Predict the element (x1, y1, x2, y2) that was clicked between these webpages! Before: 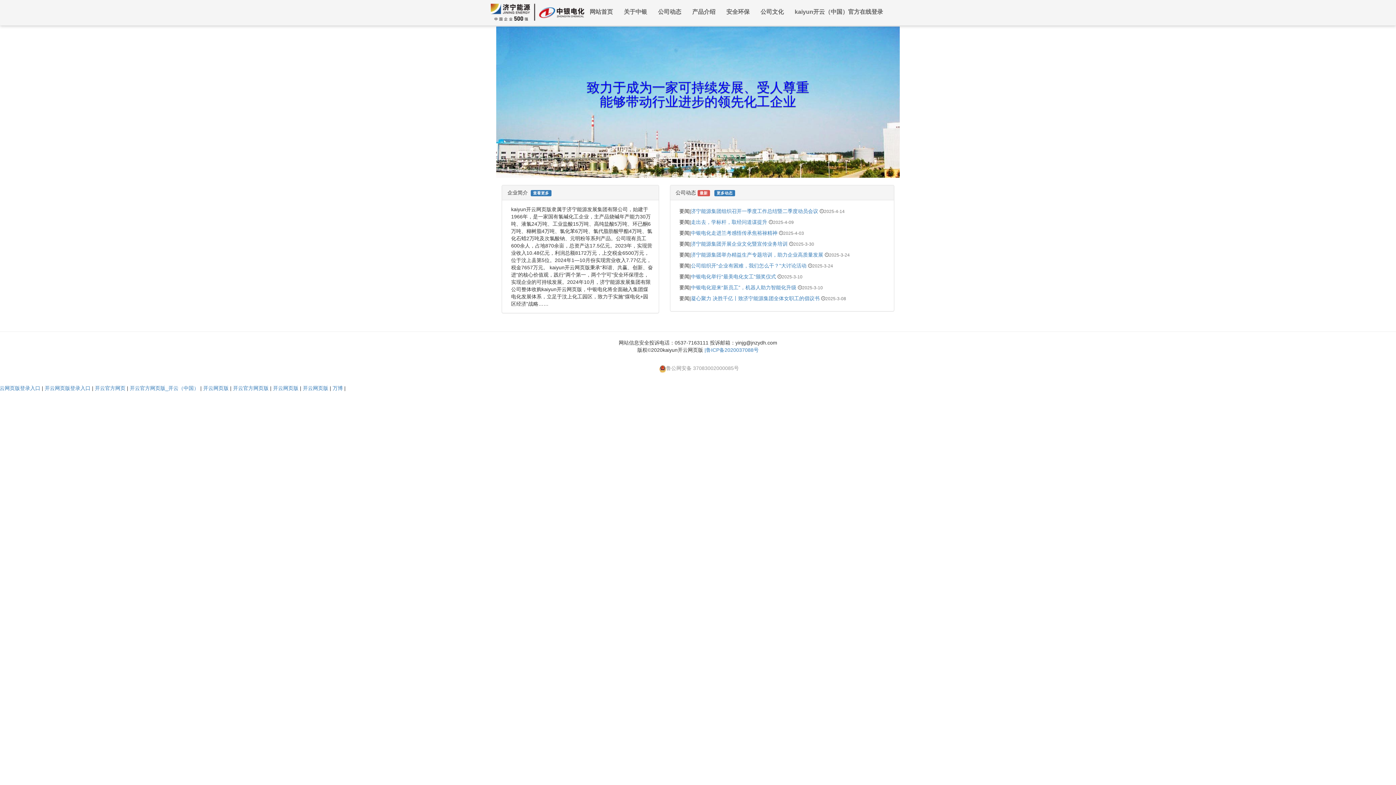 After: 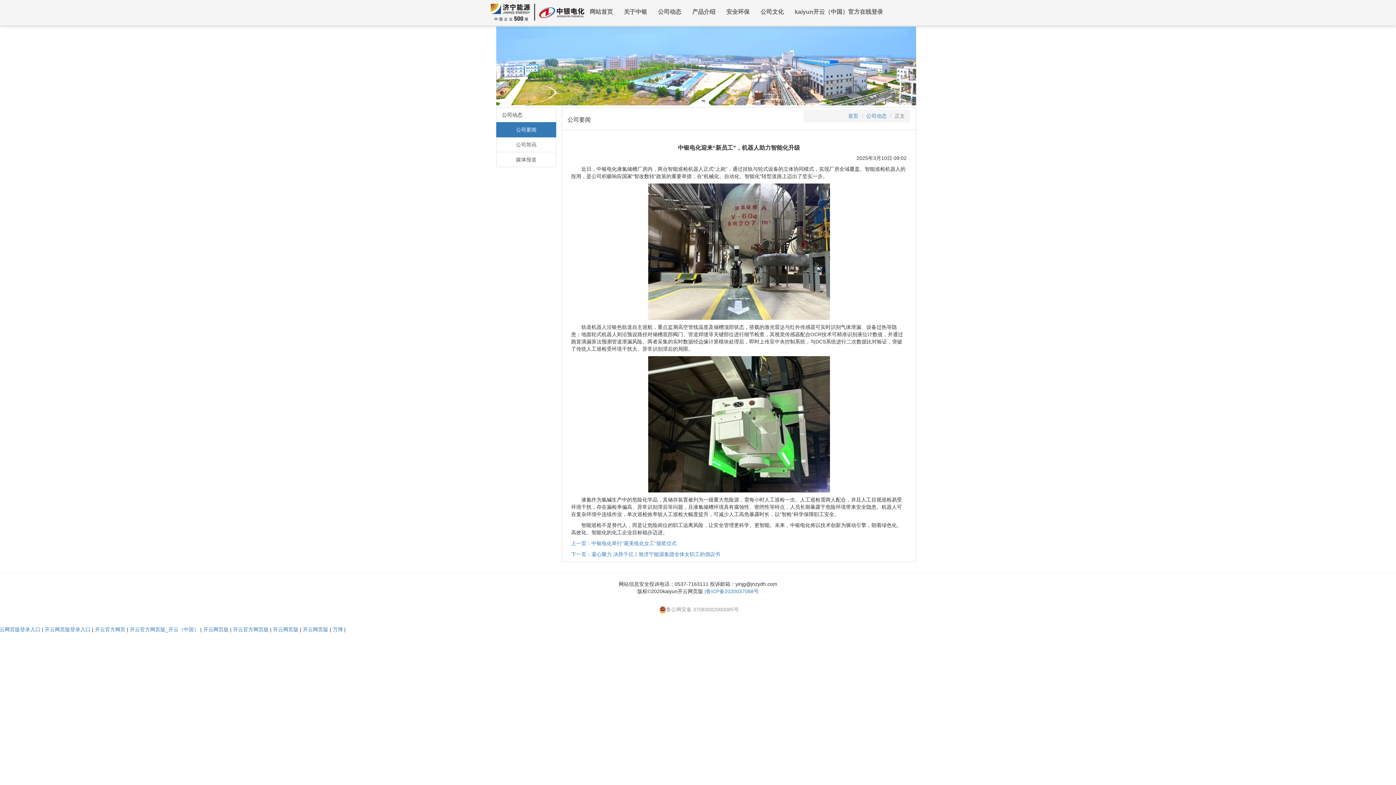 Action: bbox: (691, 284, 796, 290) label: 中银电化迎来“新员工”，机器人助力智能化升级